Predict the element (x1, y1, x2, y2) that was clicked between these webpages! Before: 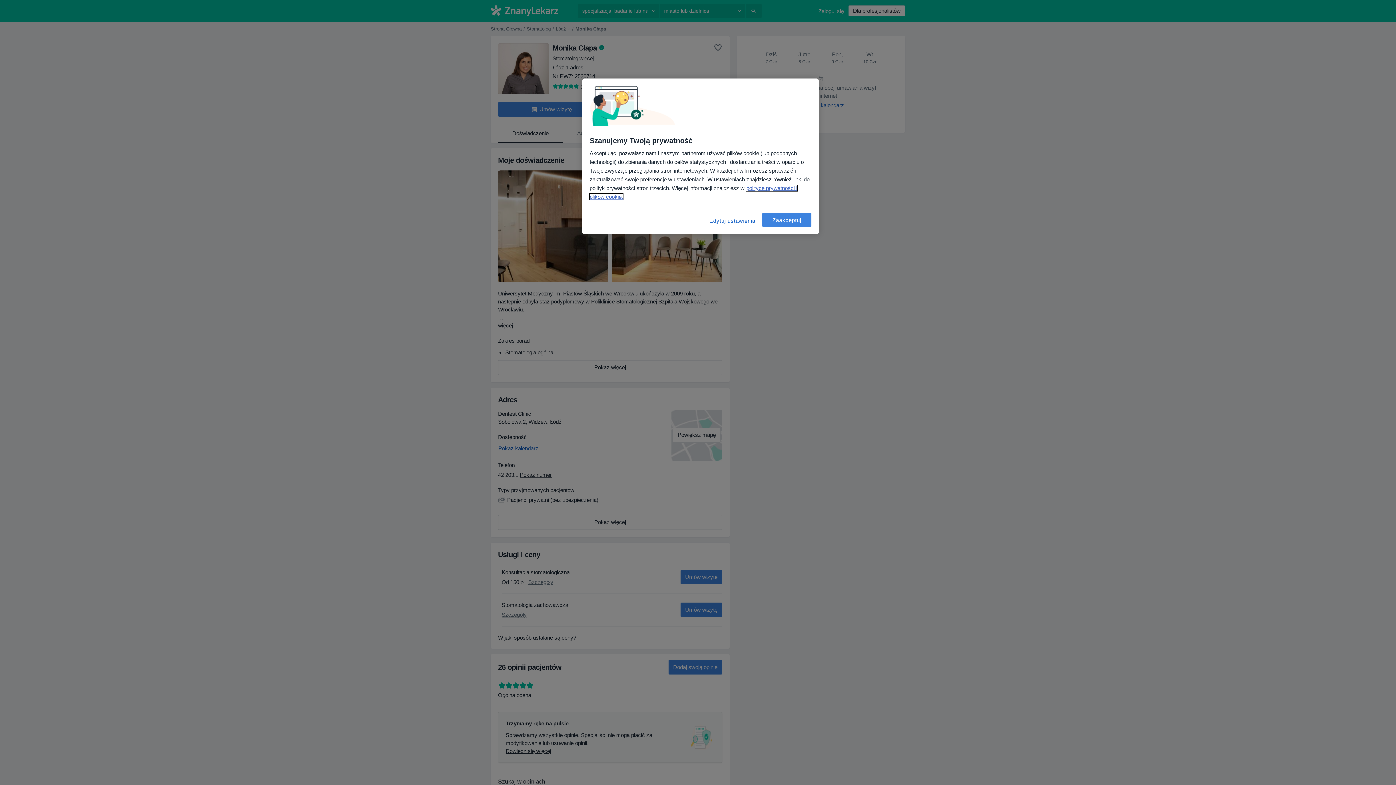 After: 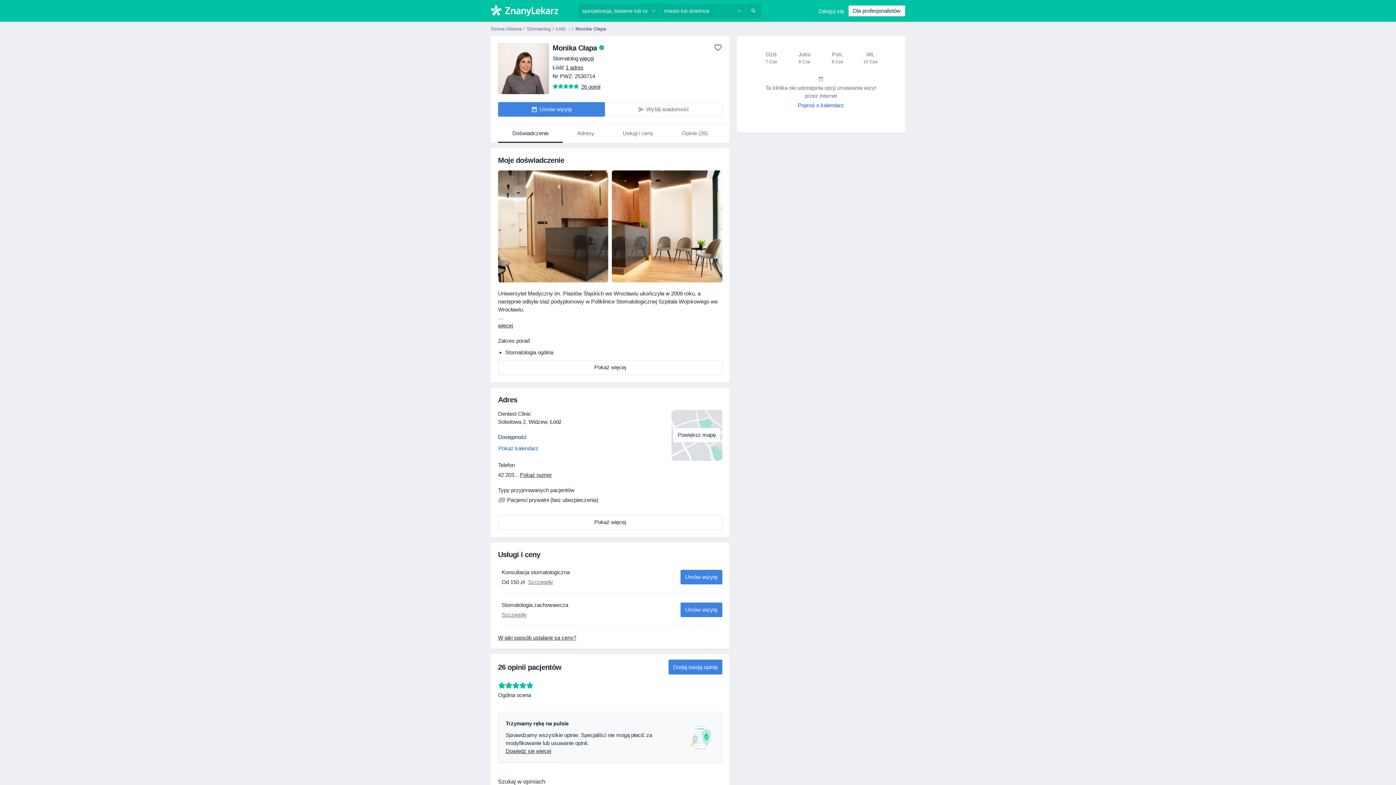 Action: label: Zaakceptuj bbox: (762, 212, 811, 227)